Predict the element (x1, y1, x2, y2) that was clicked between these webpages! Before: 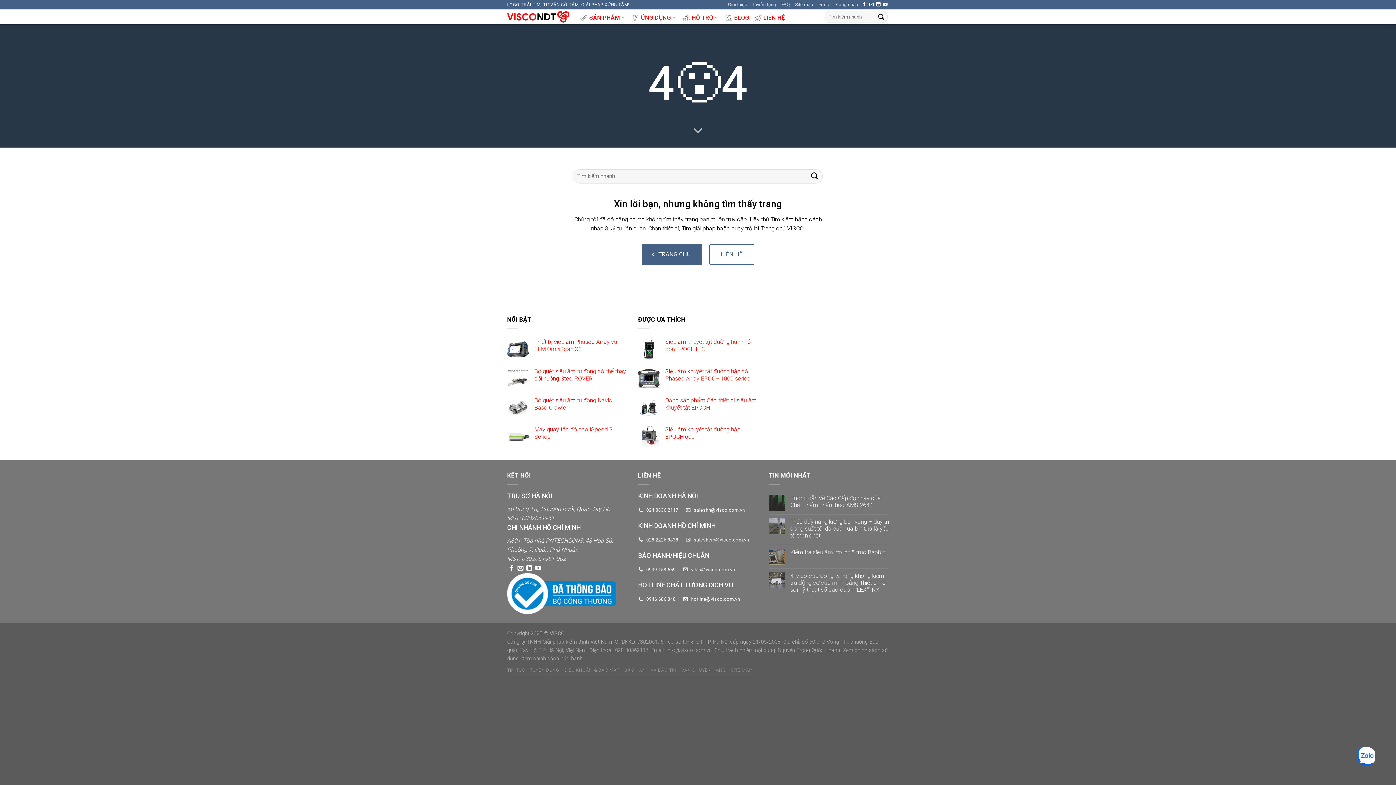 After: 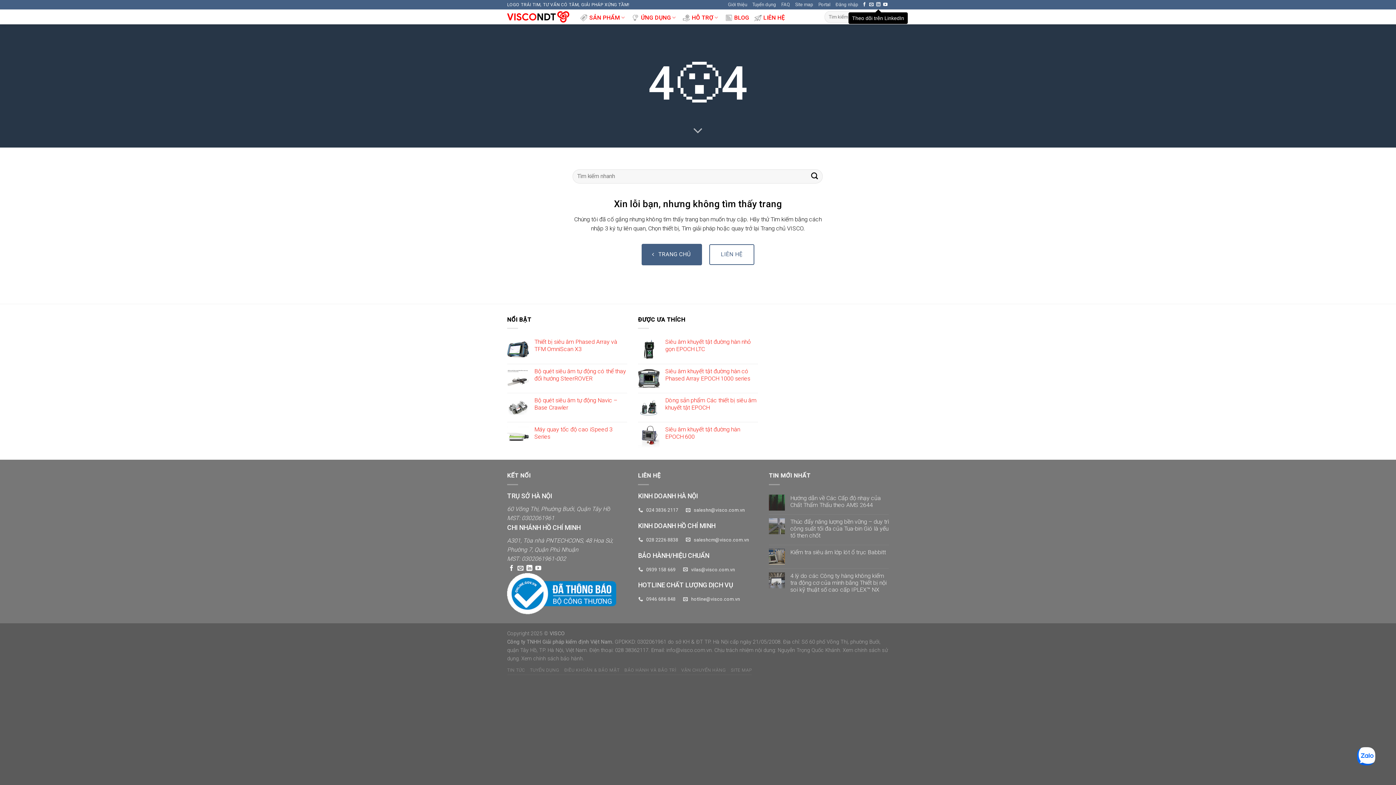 Action: bbox: (876, 2, 880, 7) label: Theo dõi trên LinkedIn